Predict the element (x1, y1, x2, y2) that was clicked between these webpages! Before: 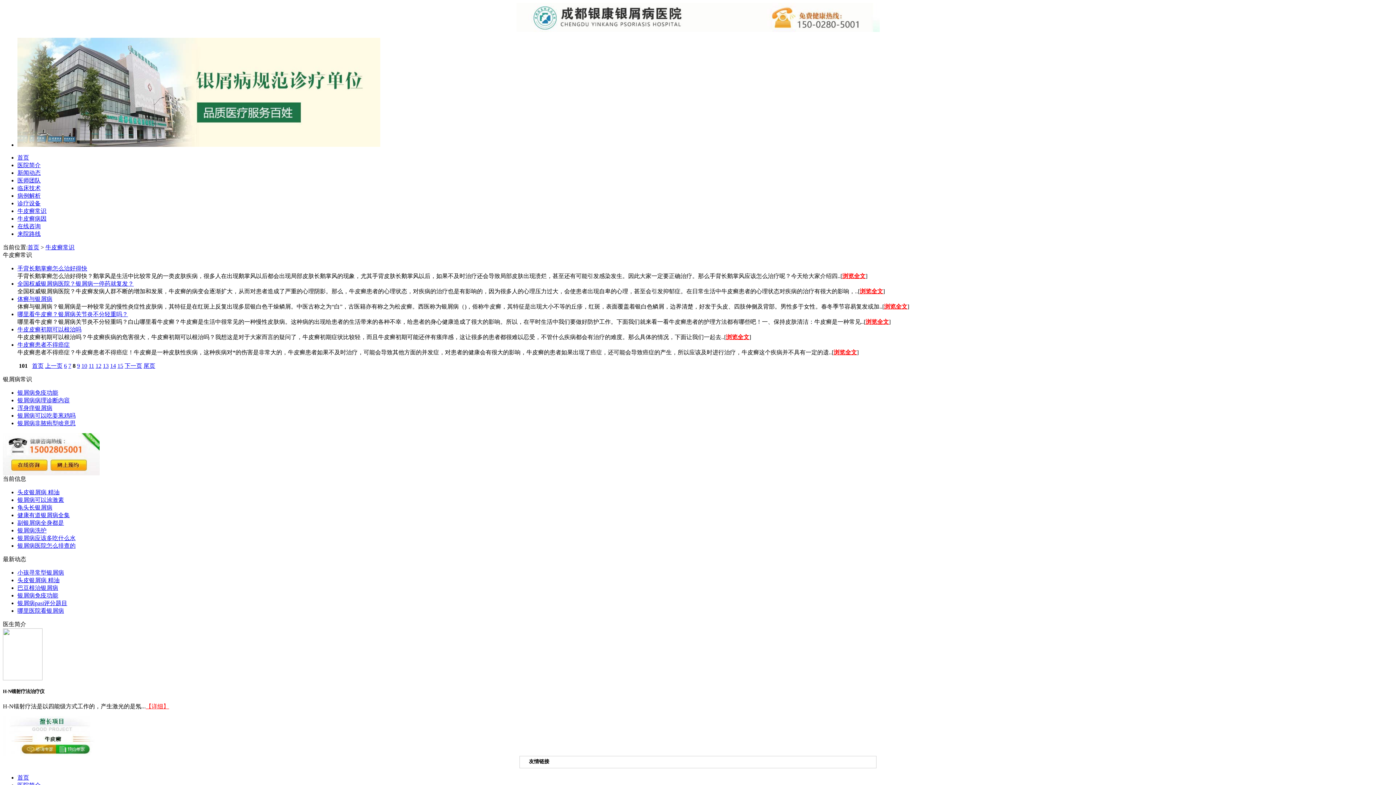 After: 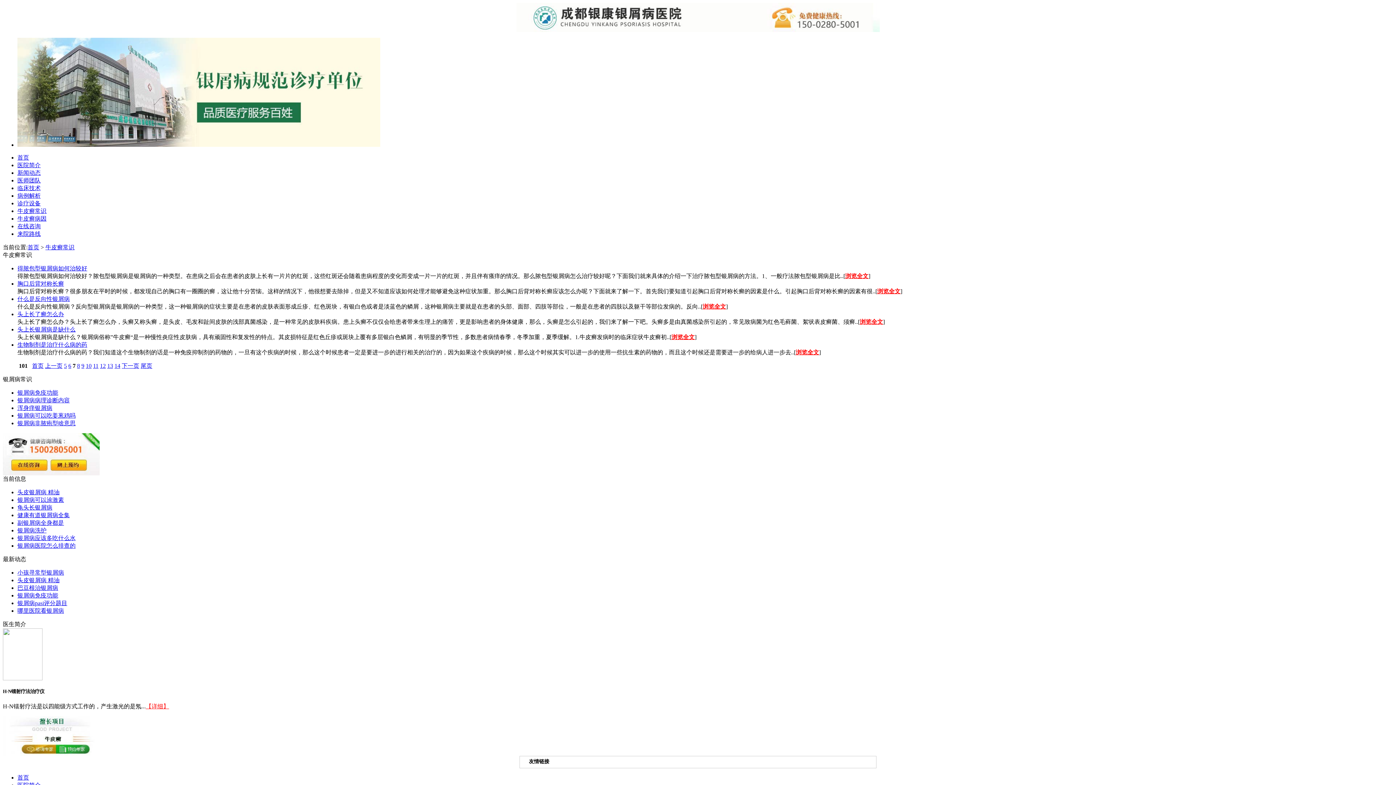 Action: bbox: (68, 362, 71, 369) label: 7